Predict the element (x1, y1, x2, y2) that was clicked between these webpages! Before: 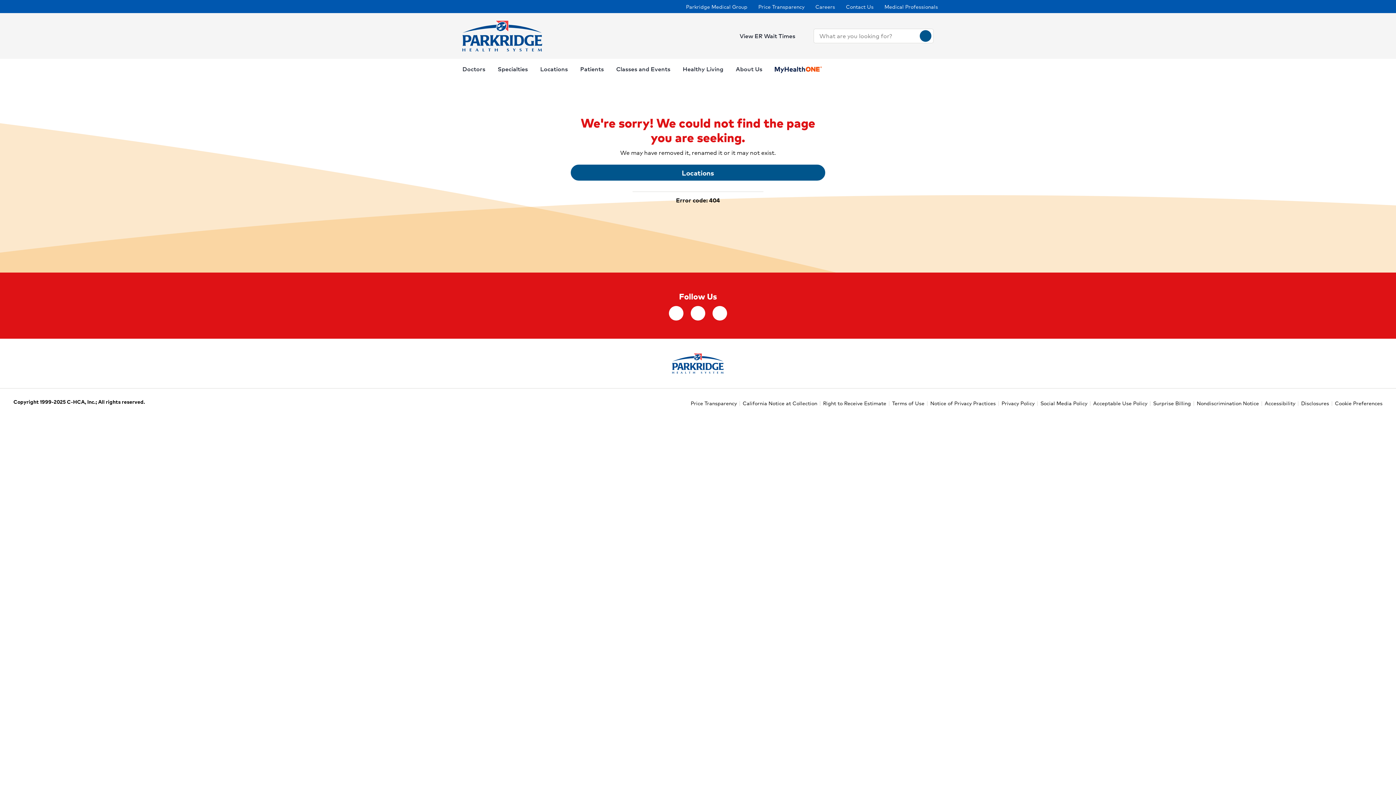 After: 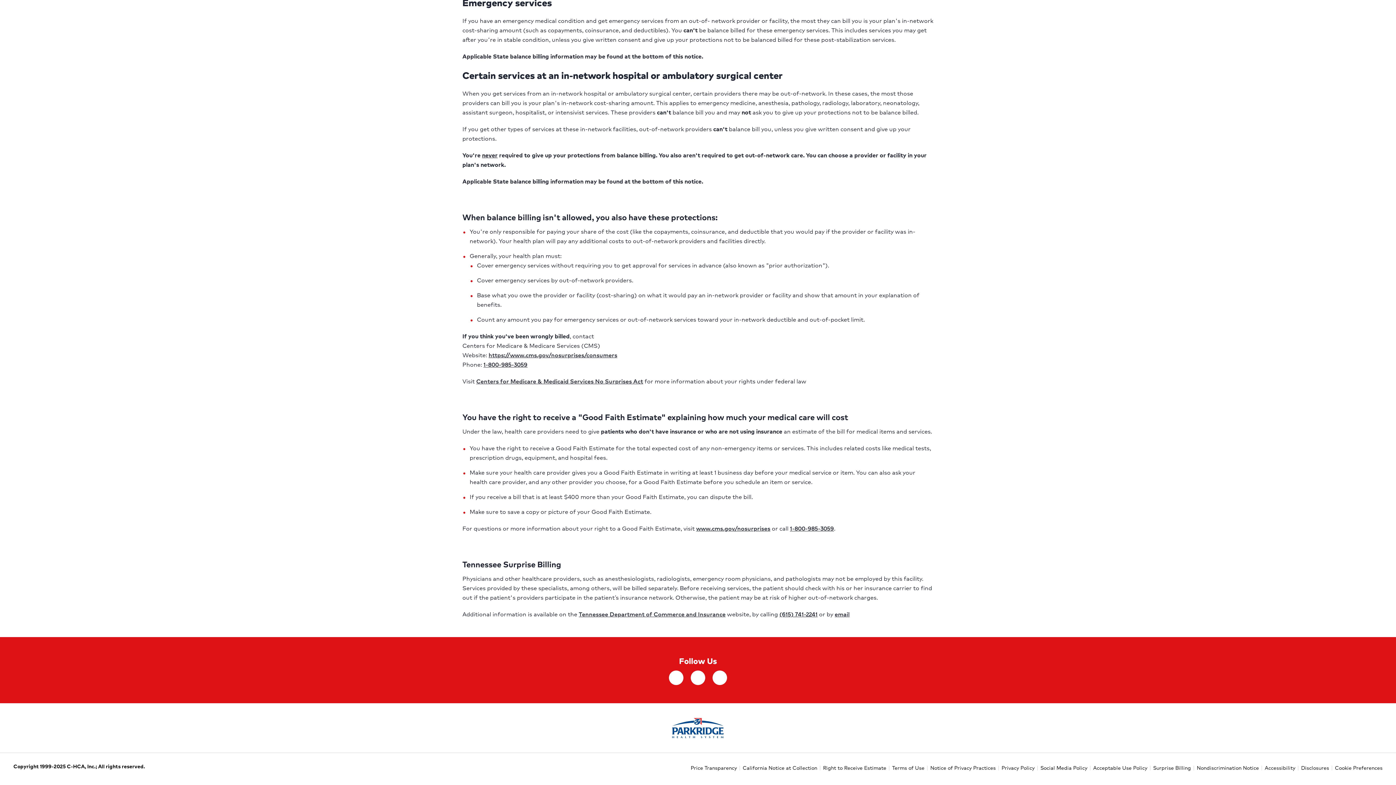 Action: label: Right to Receive Estimate bbox: (823, 398, 886, 408)